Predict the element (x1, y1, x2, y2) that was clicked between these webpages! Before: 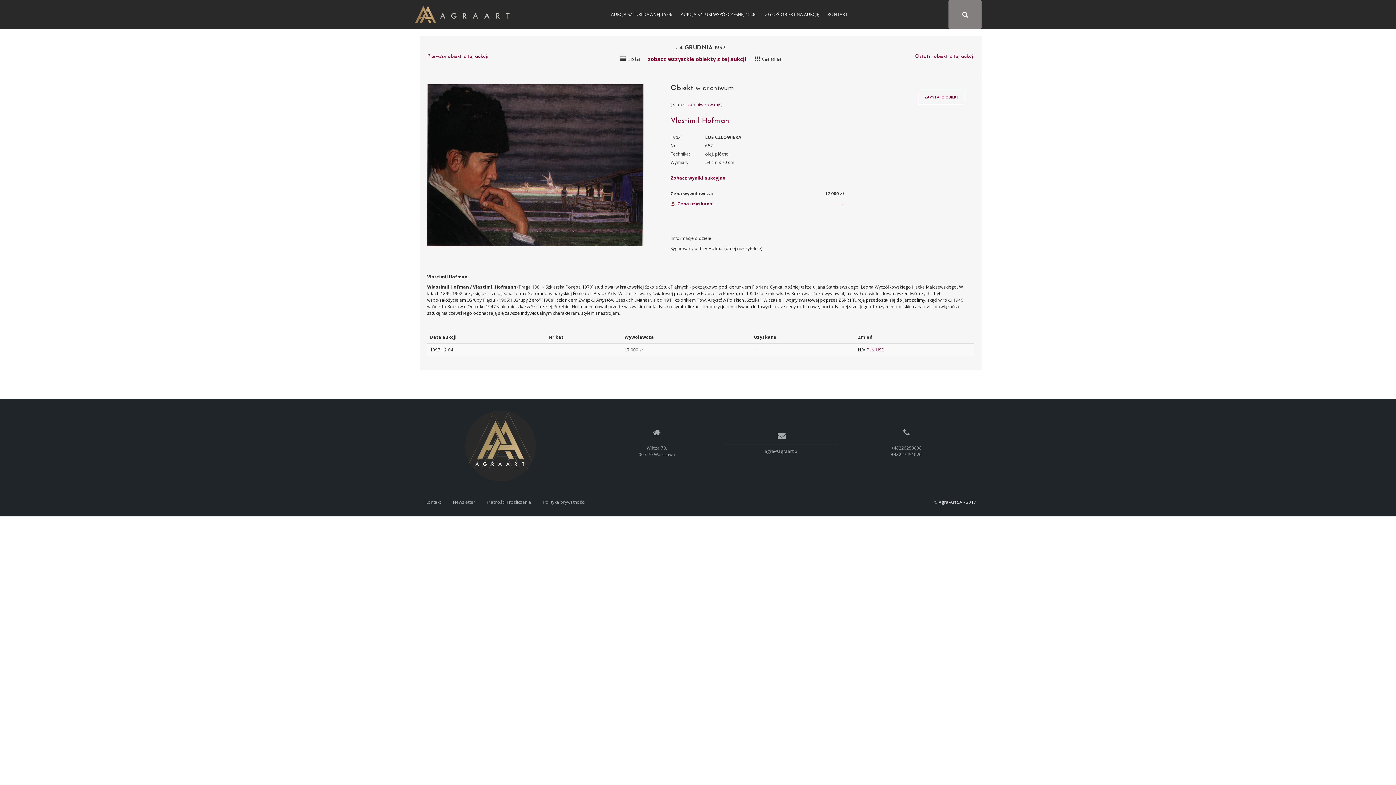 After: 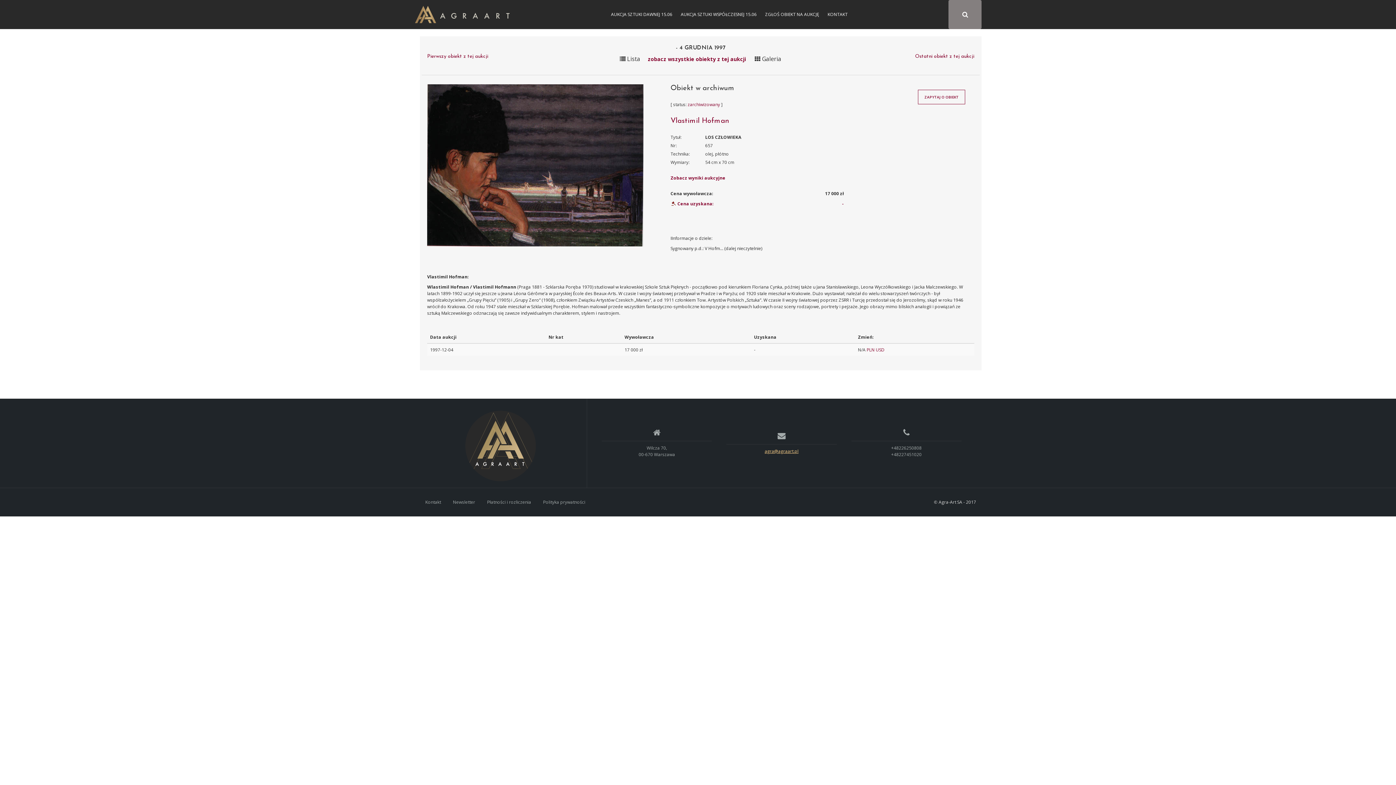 Action: label: agra@agraart.pl bbox: (764, 448, 798, 454)